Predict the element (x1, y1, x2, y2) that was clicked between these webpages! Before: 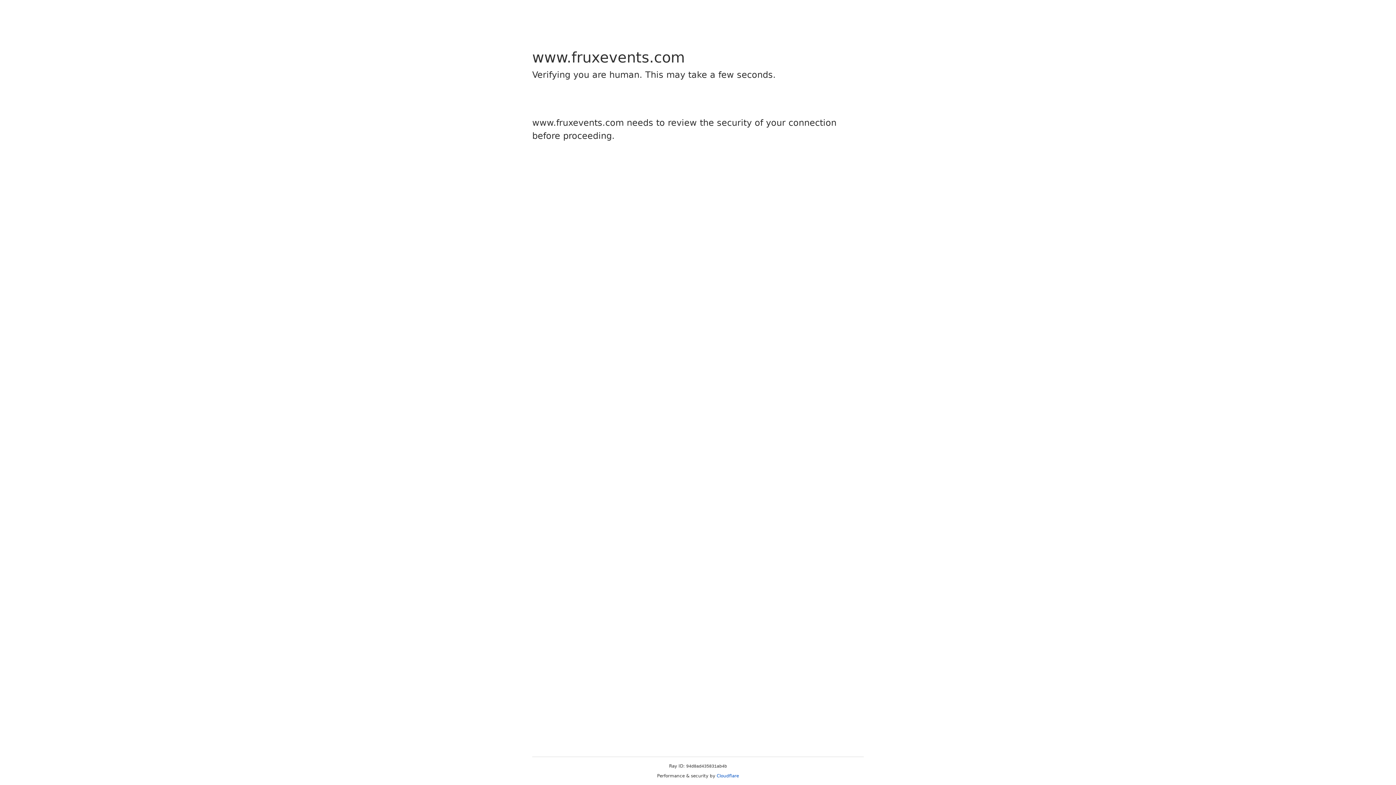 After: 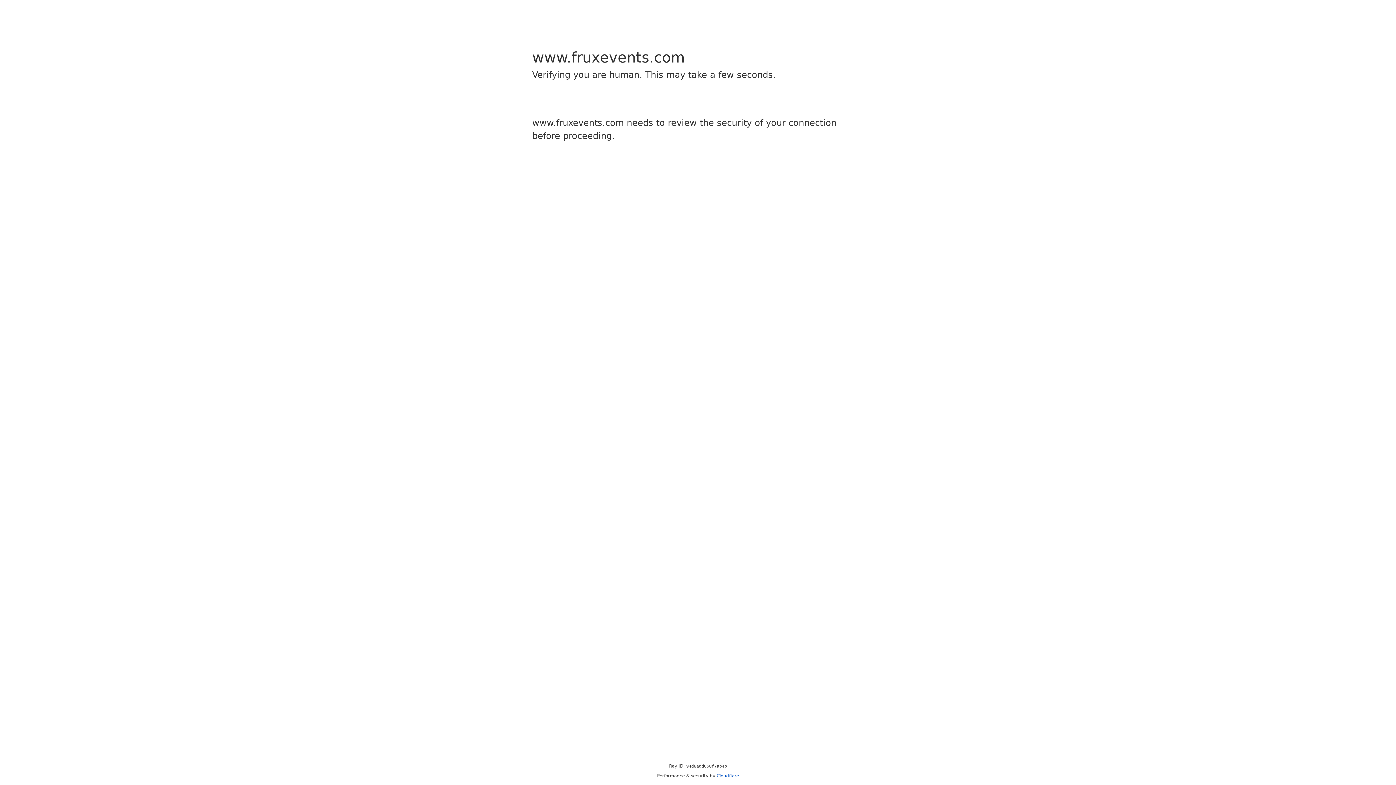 Action: label: Cloudflare bbox: (716, 773, 739, 778)